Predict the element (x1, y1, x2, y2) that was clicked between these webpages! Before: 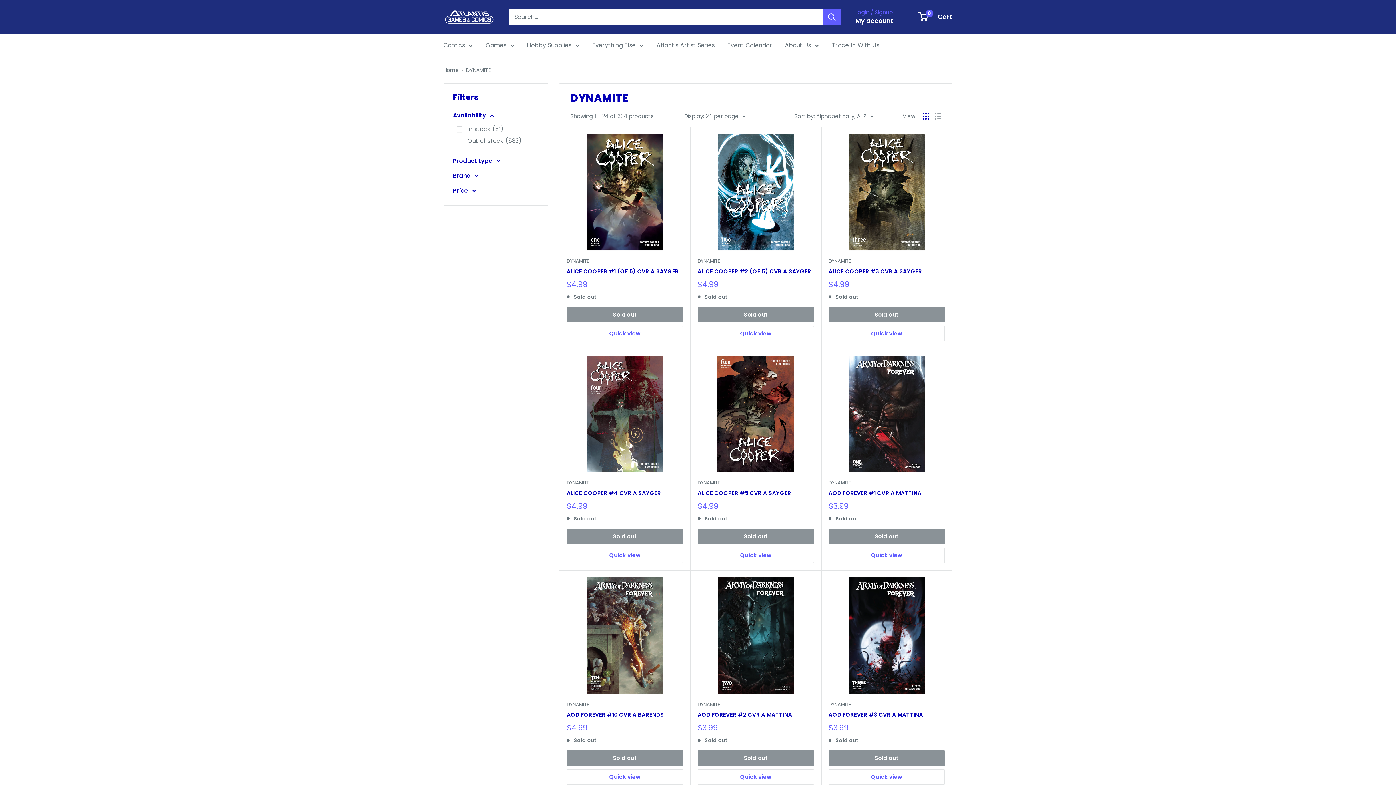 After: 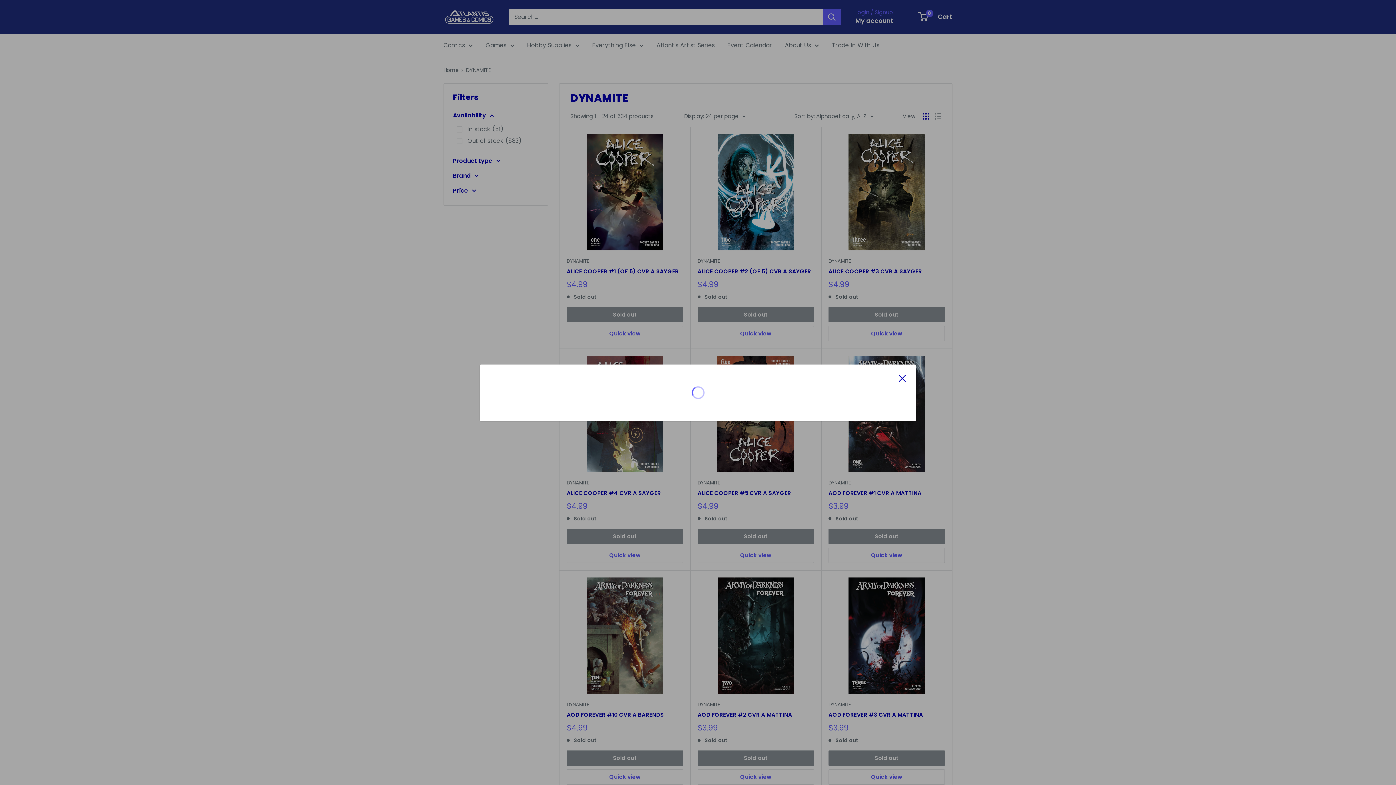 Action: label: Quick view bbox: (697, 769, 814, 785)